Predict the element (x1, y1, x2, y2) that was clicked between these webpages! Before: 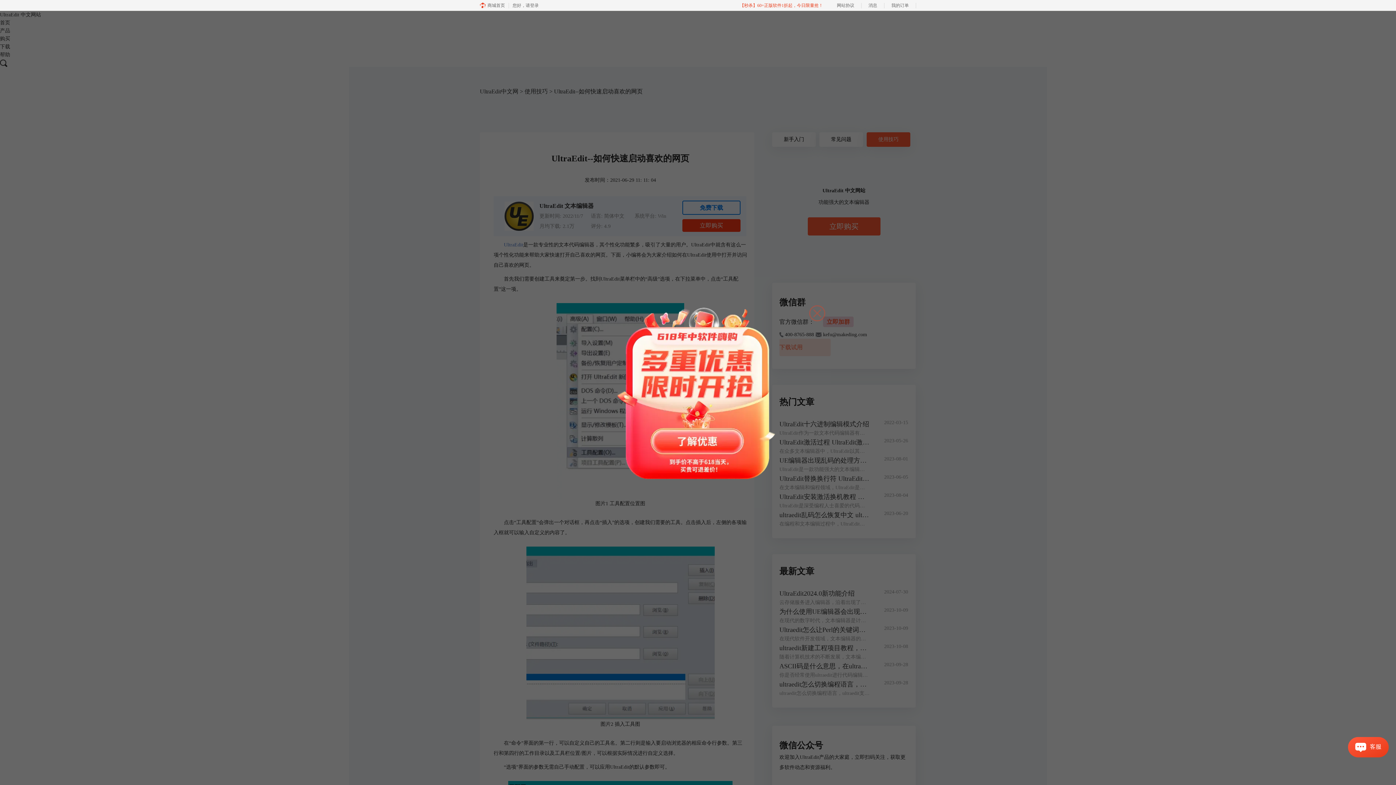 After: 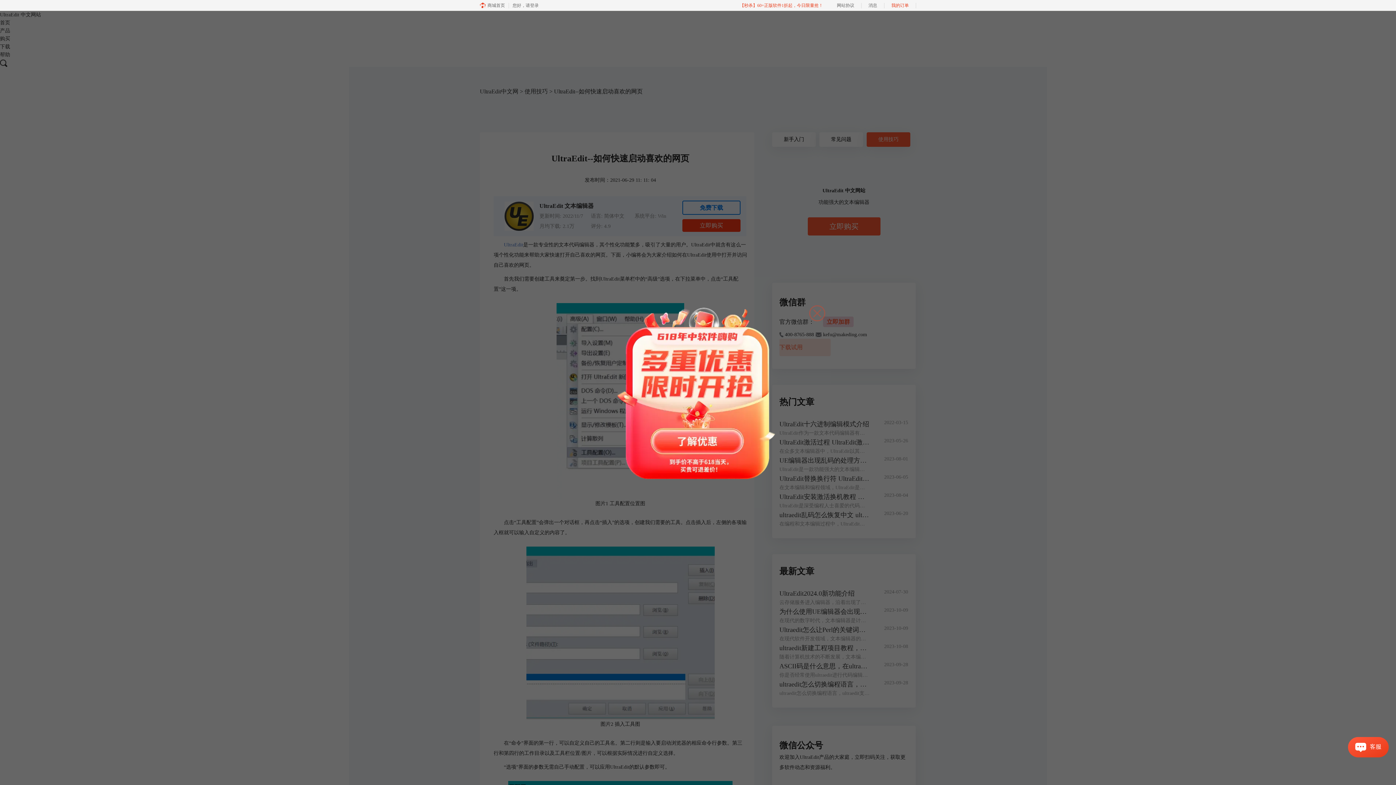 Action: bbox: (884, 0, 916, 10) label: 我的订单